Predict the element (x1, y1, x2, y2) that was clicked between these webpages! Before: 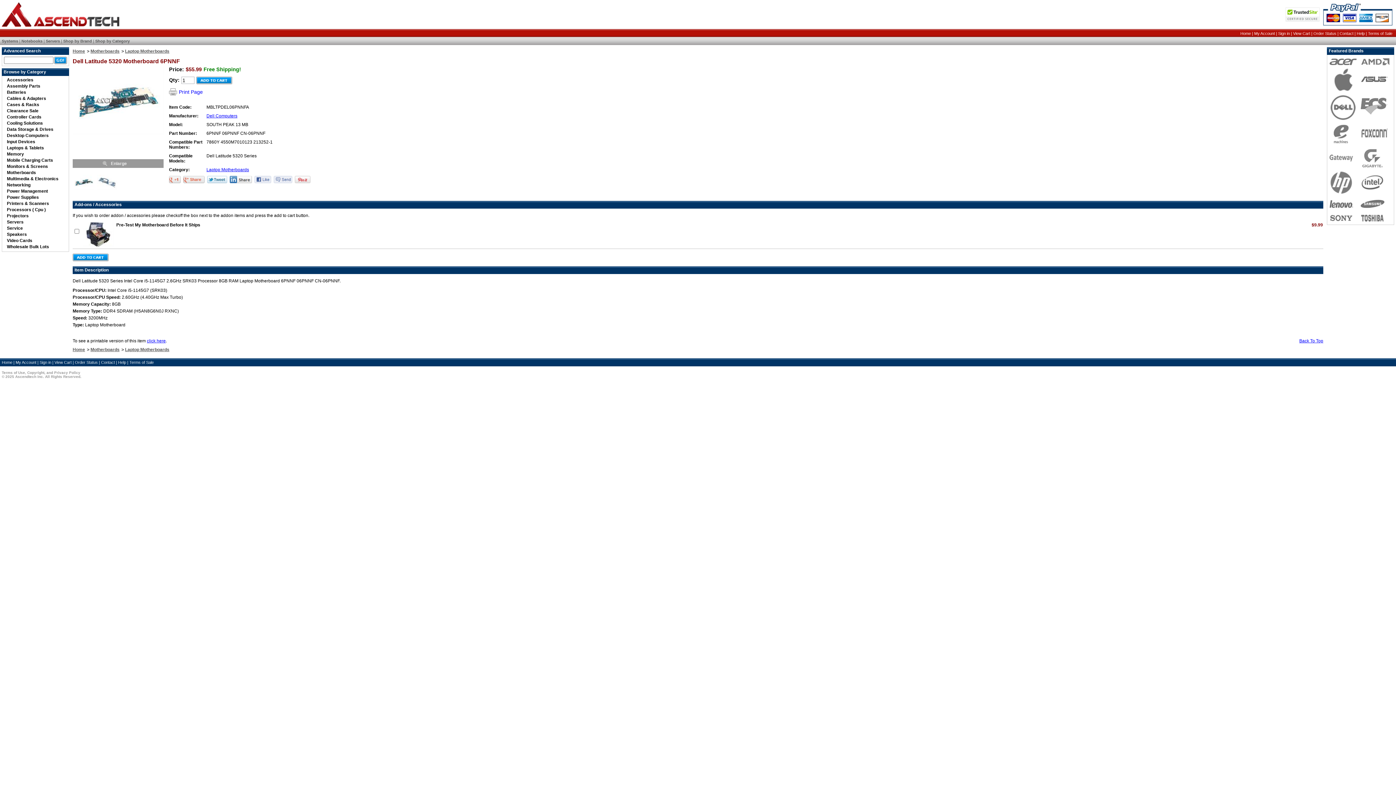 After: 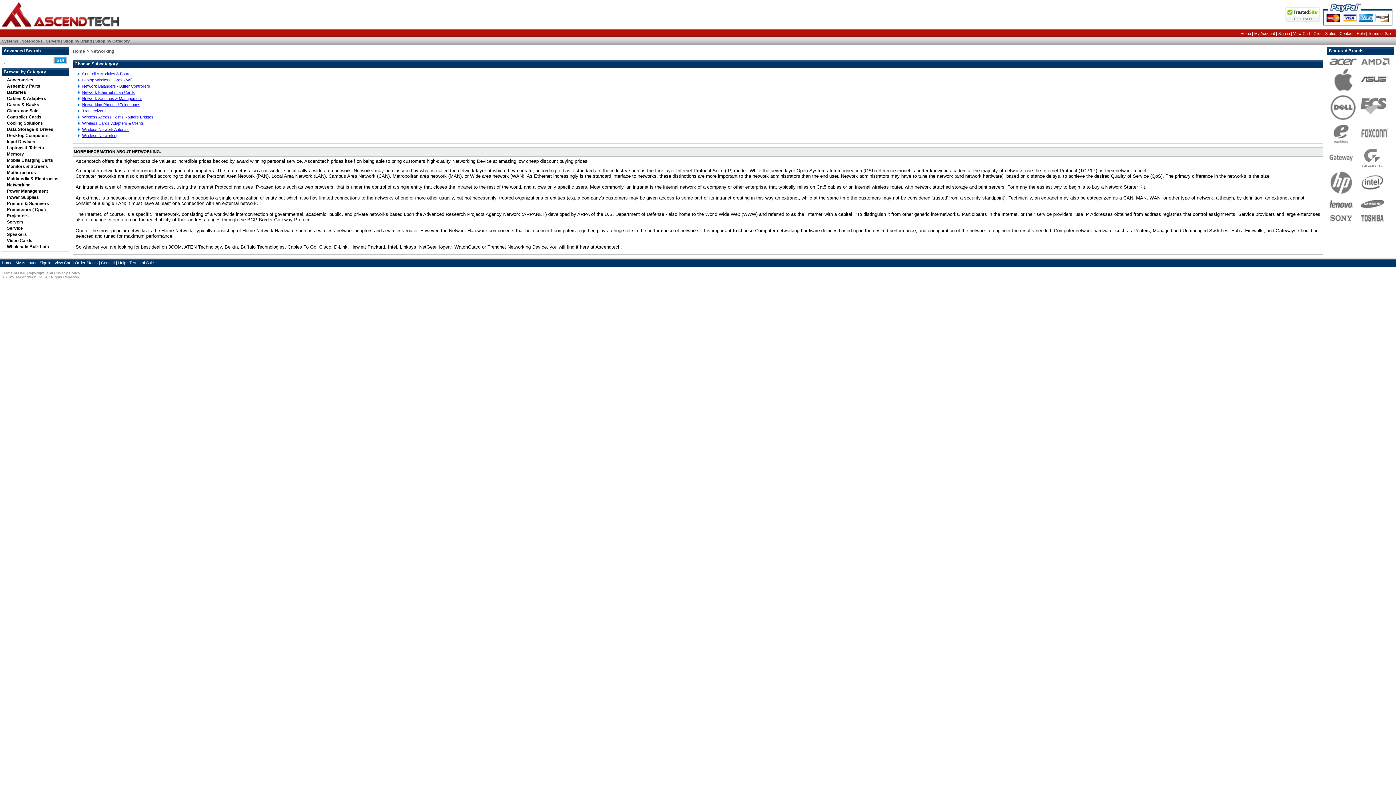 Action: bbox: (6, 182, 30, 187) label: Networking